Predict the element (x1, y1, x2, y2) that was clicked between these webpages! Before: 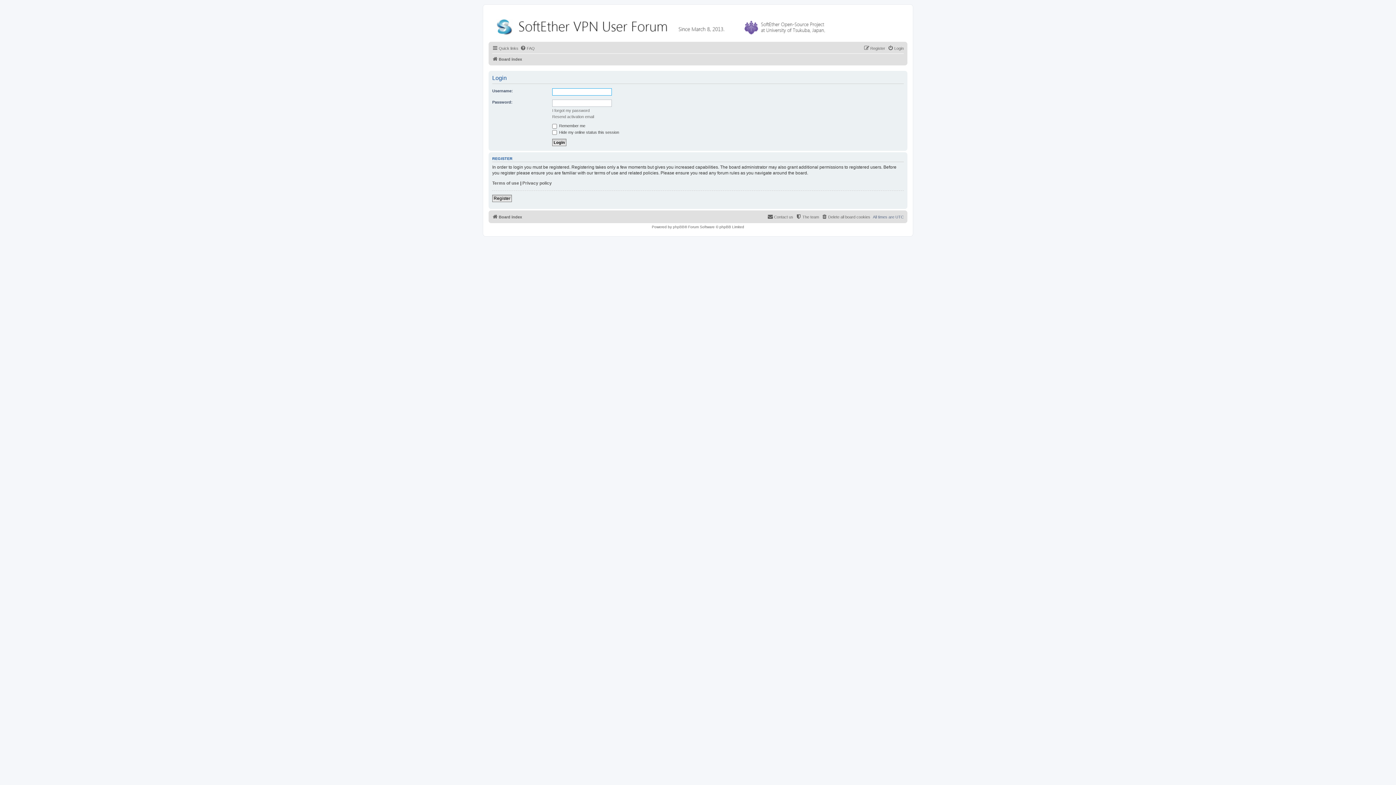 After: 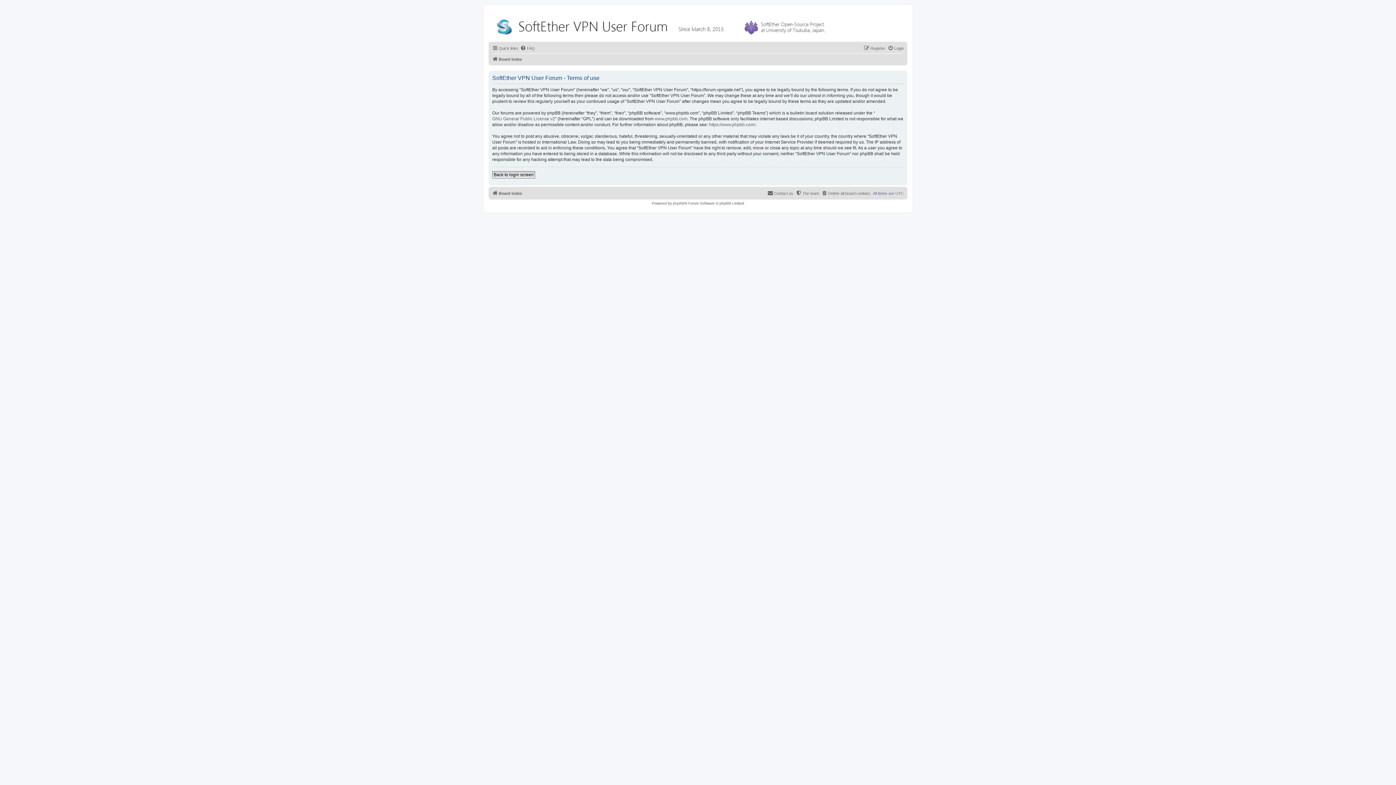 Action: bbox: (492, 180, 519, 186) label: Terms of use